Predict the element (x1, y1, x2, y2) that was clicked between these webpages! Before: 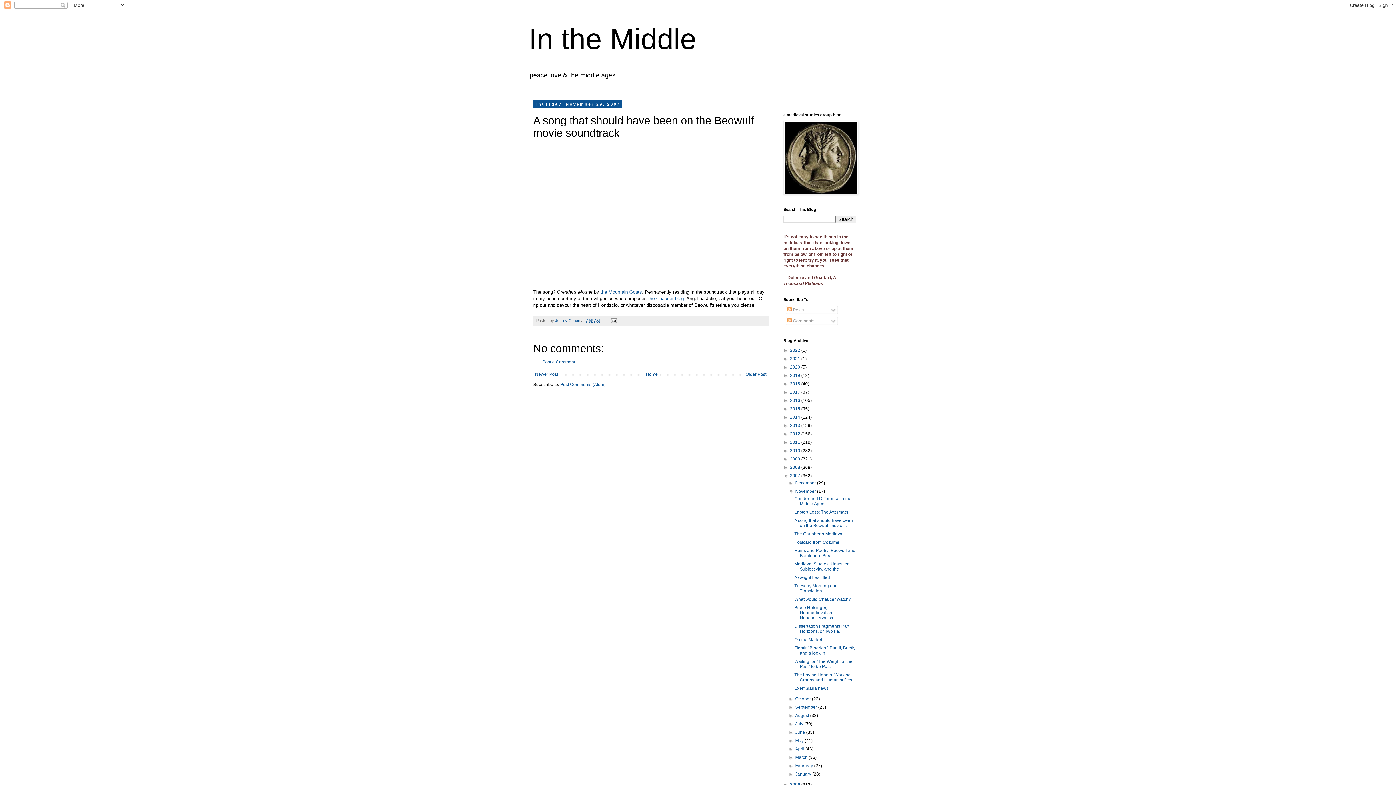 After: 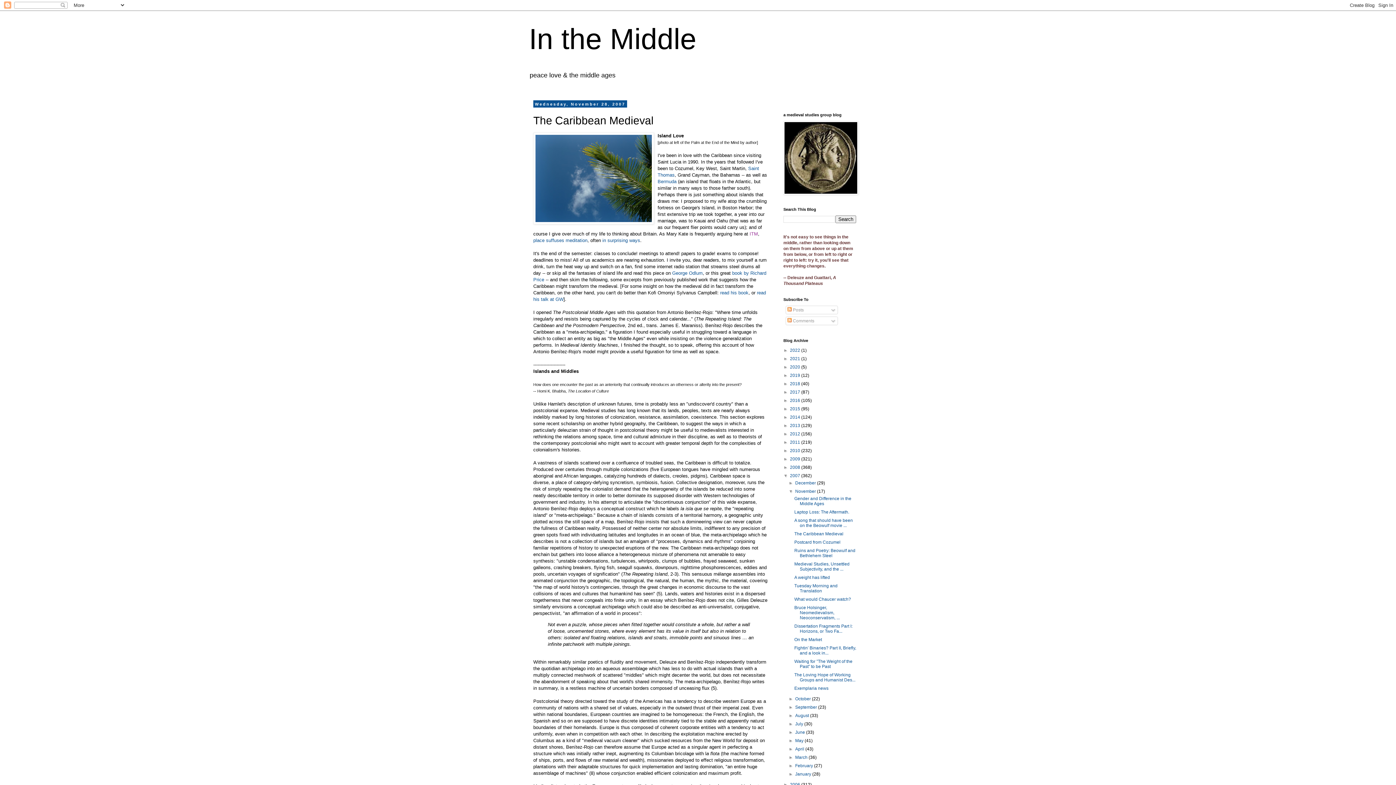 Action: bbox: (744, 370, 768, 378) label: Older Post